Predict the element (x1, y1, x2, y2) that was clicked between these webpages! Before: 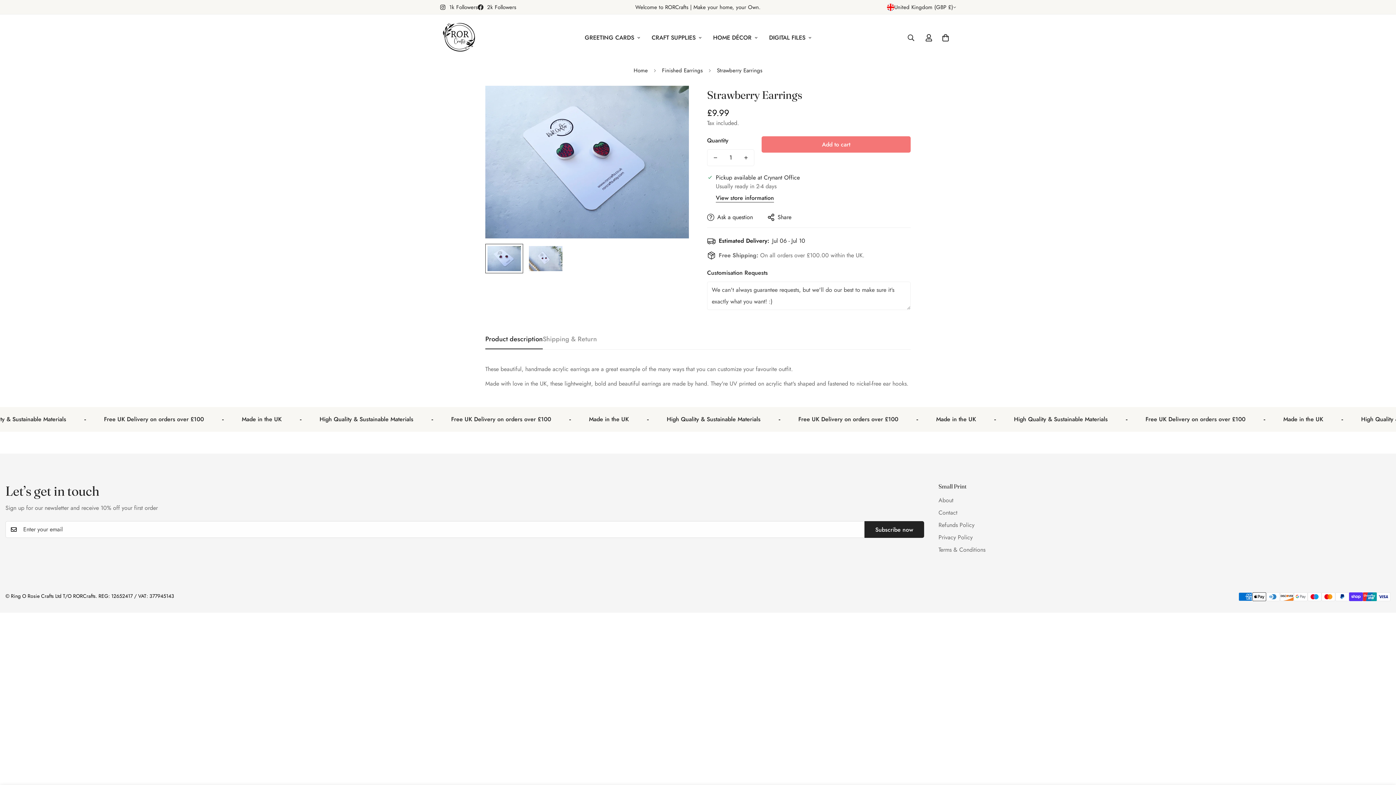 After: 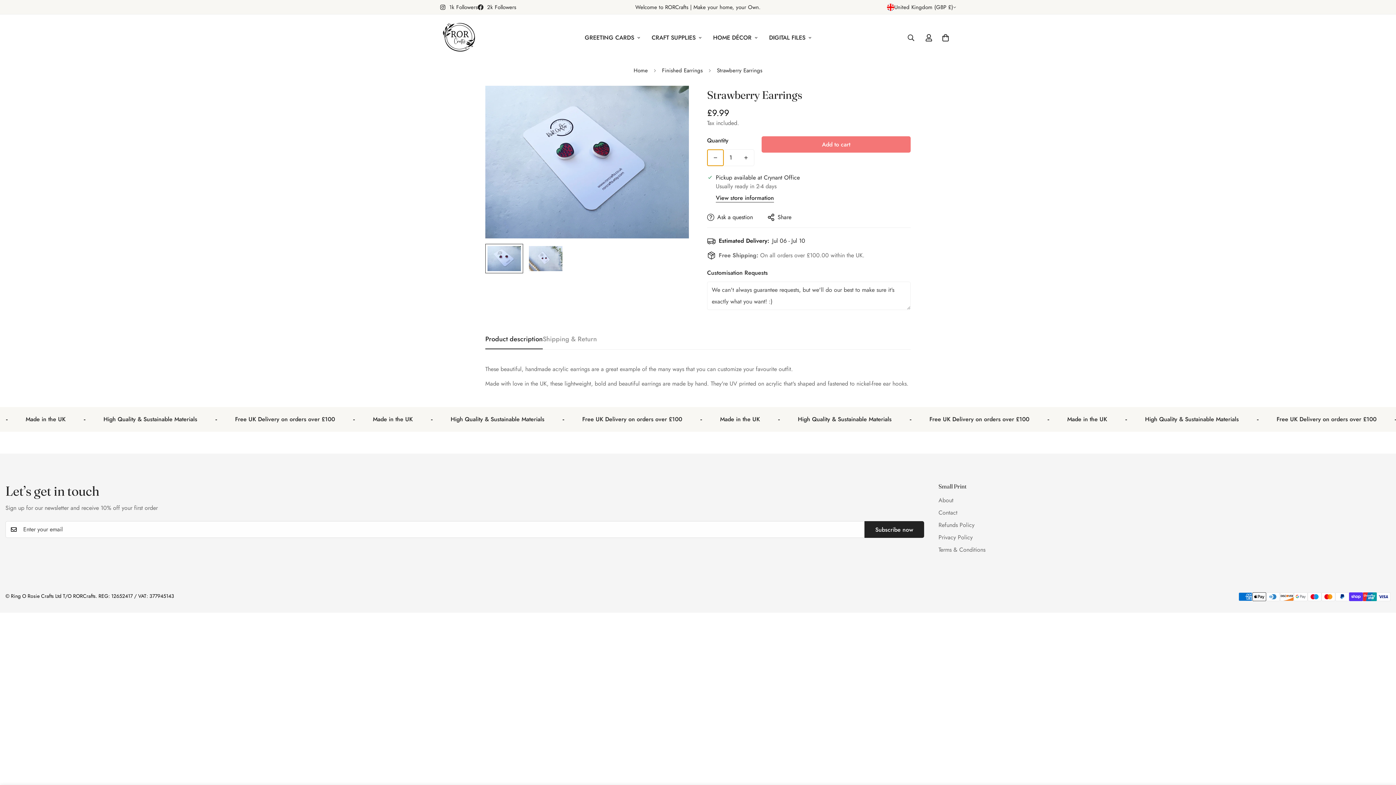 Action: bbox: (707, 149, 723, 165) label: Decrease quantity of Strawberry Earrings by one